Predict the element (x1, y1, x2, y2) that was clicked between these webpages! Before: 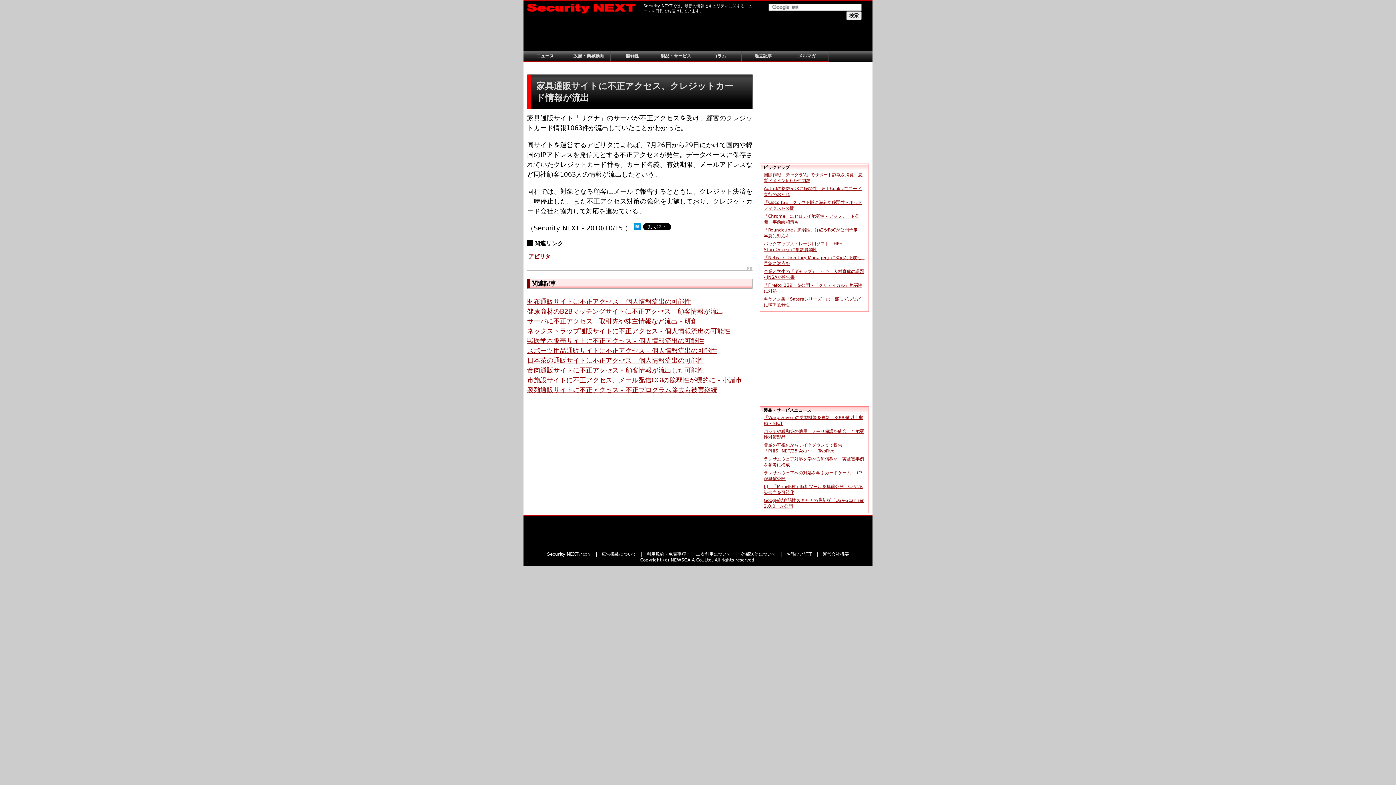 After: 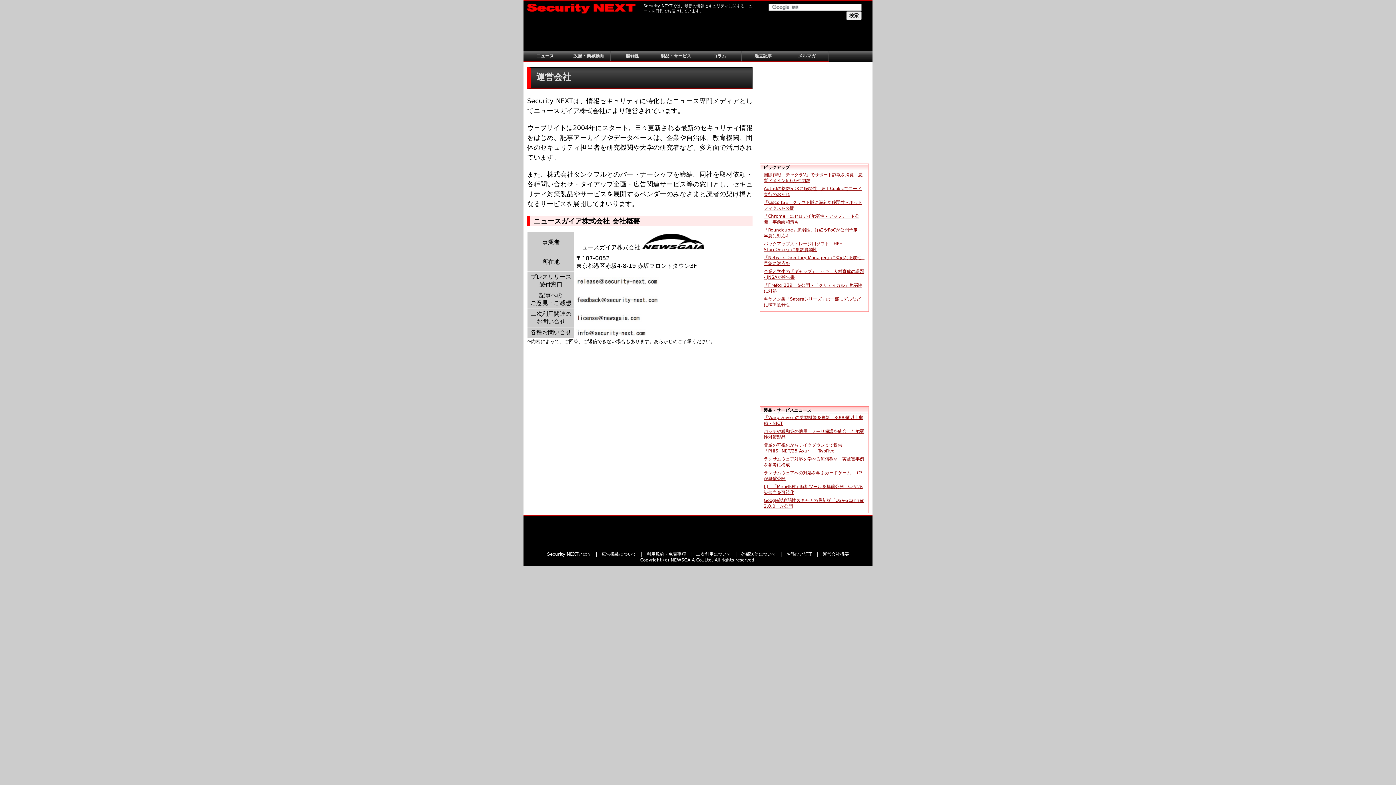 Action: bbox: (822, 552, 849, 557) label: 運営会社概要